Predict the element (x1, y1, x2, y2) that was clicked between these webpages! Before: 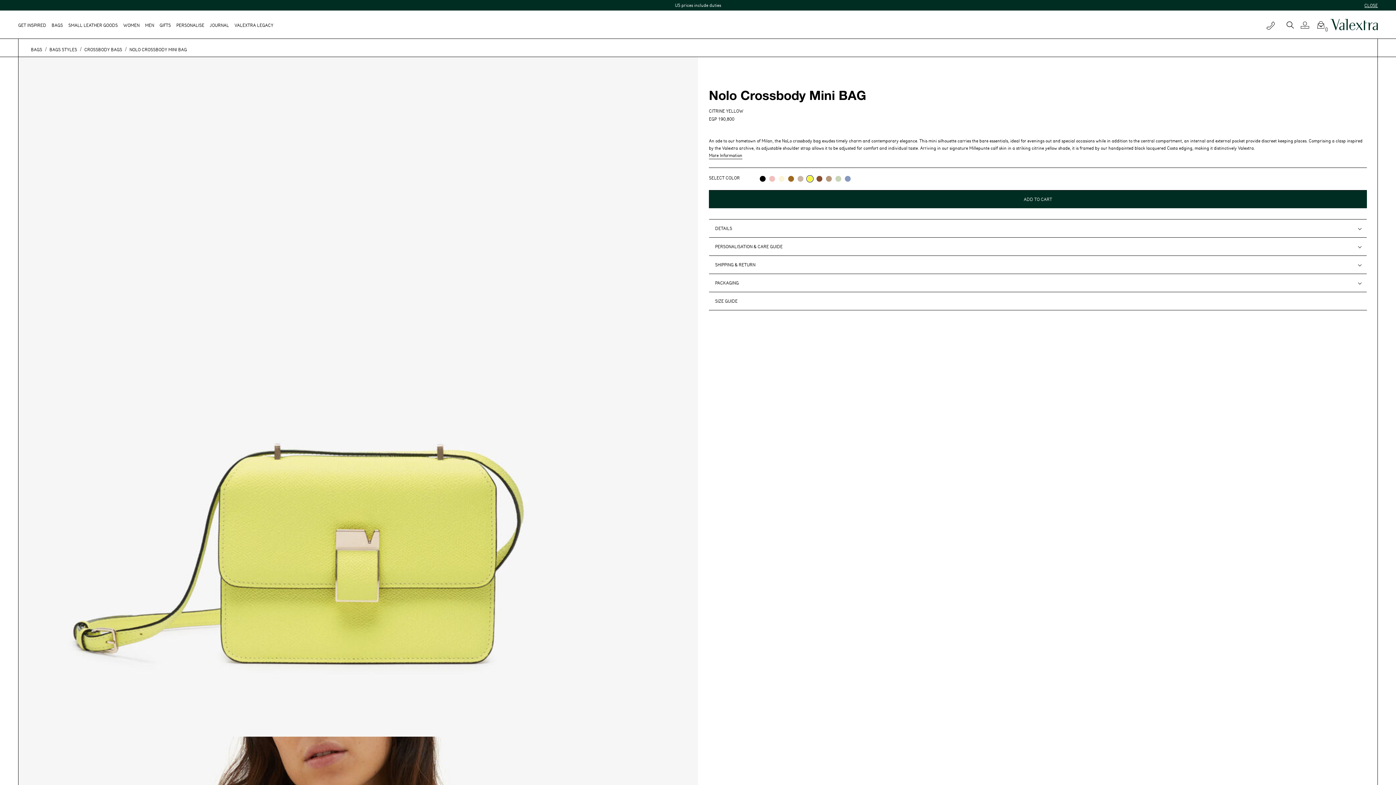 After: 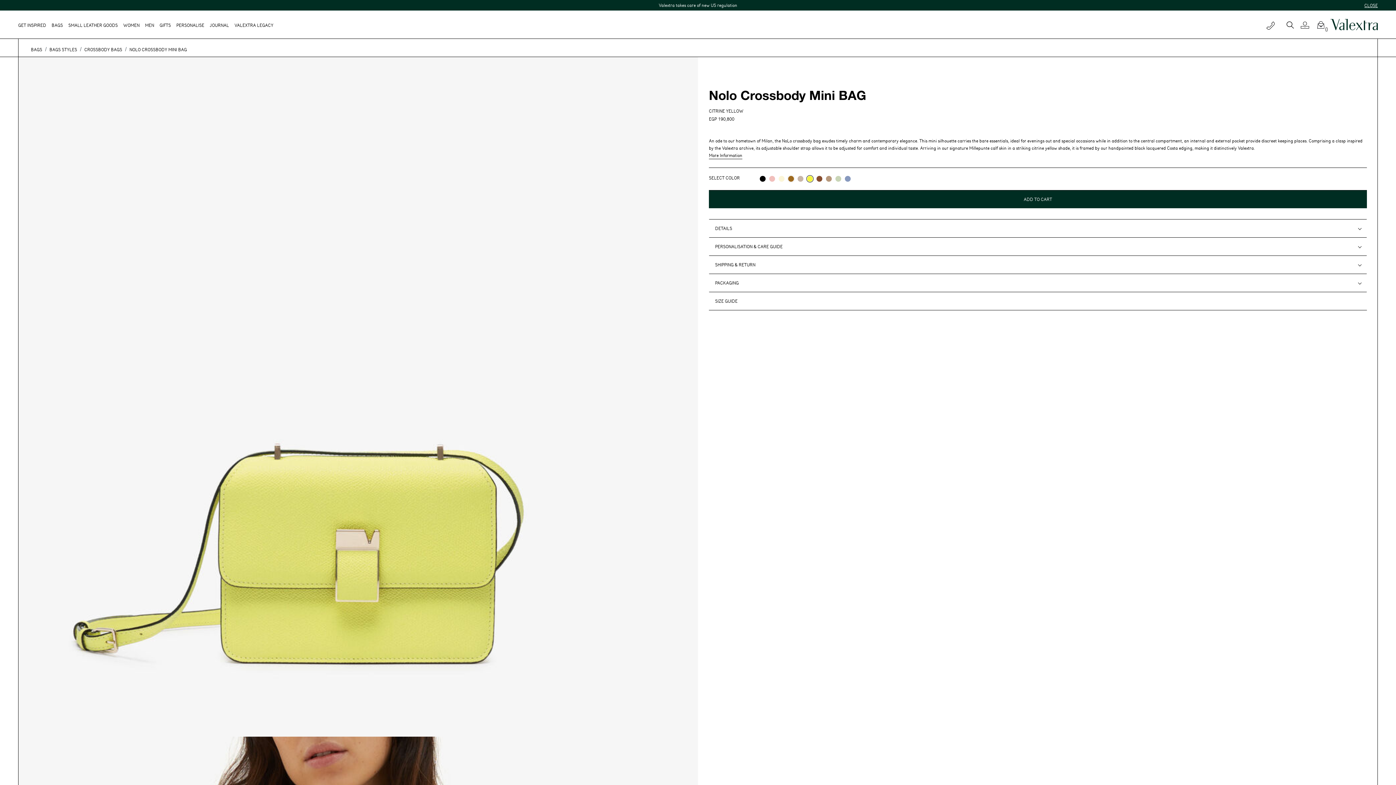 Action: label: Select Color MH bbox: (788, 176, 794, 181)